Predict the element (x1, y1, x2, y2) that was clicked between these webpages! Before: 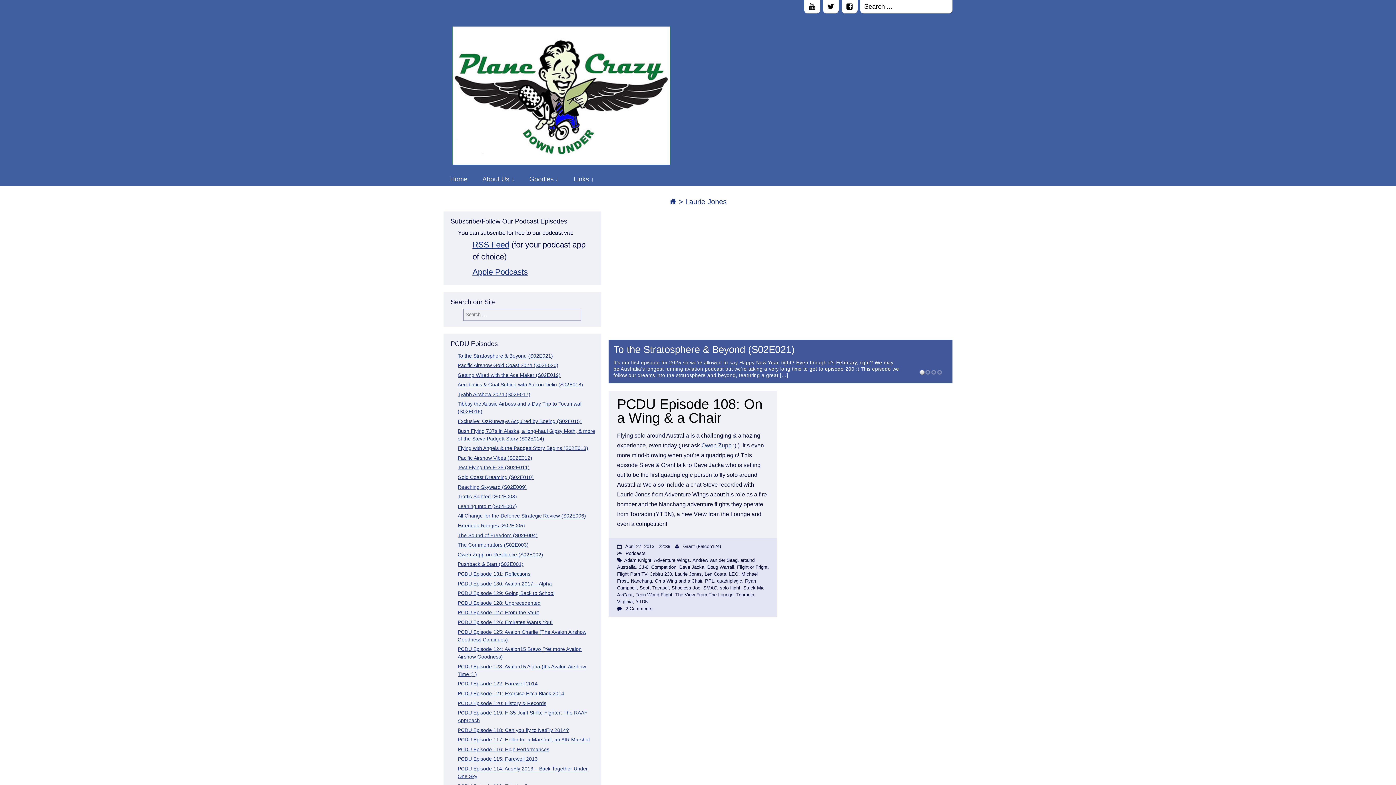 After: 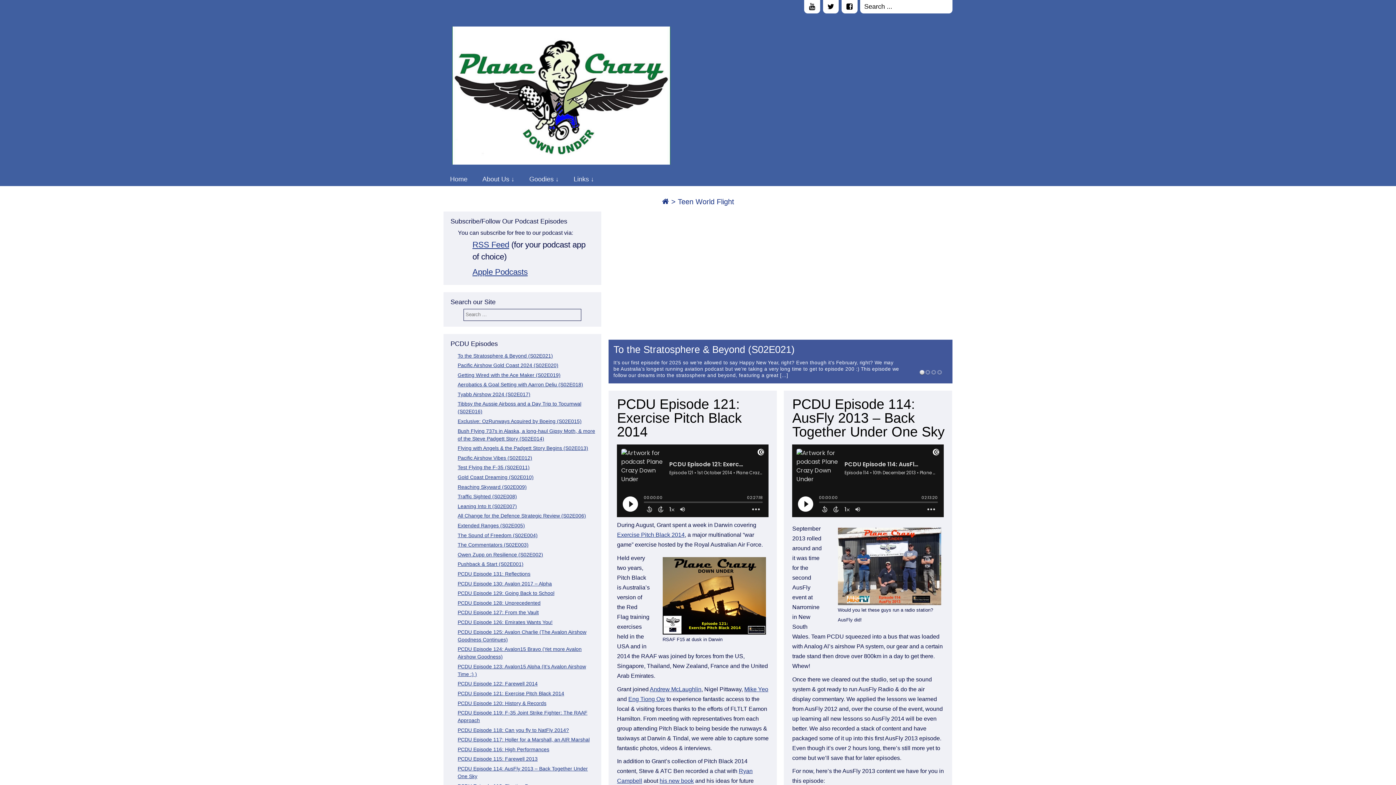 Action: label: Teen World Flight bbox: (635, 592, 672, 597)